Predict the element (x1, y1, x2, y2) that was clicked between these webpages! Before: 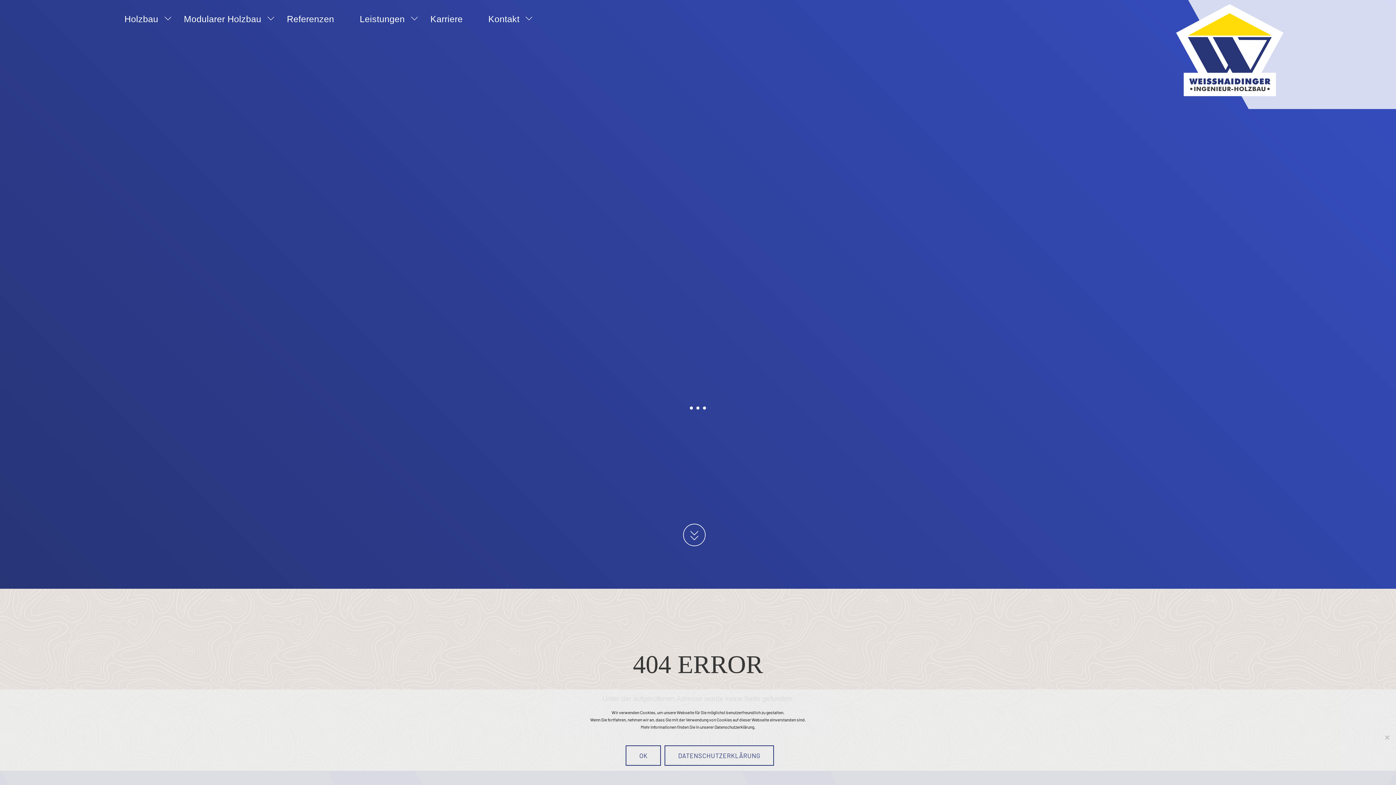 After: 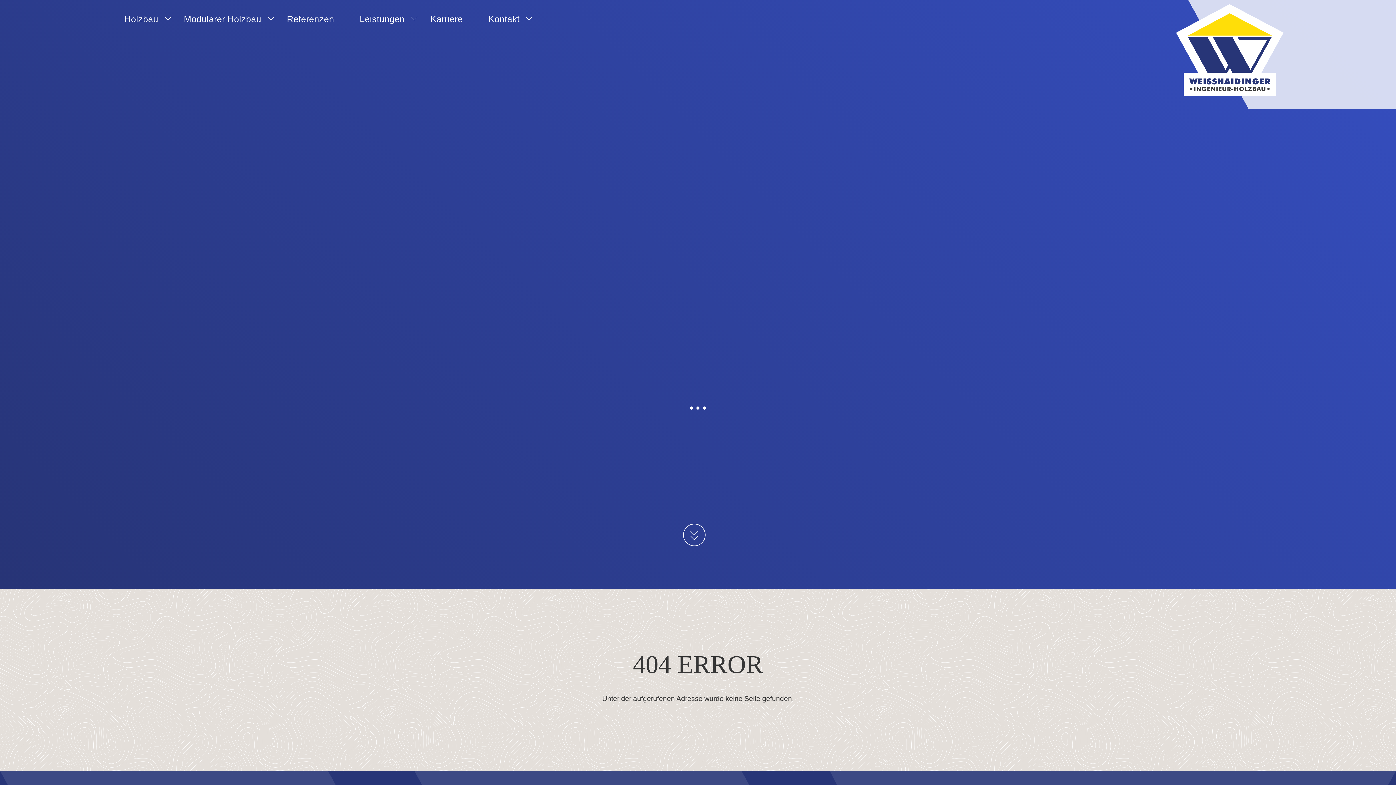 Action: bbox: (625, 745, 661, 766) label: Ok